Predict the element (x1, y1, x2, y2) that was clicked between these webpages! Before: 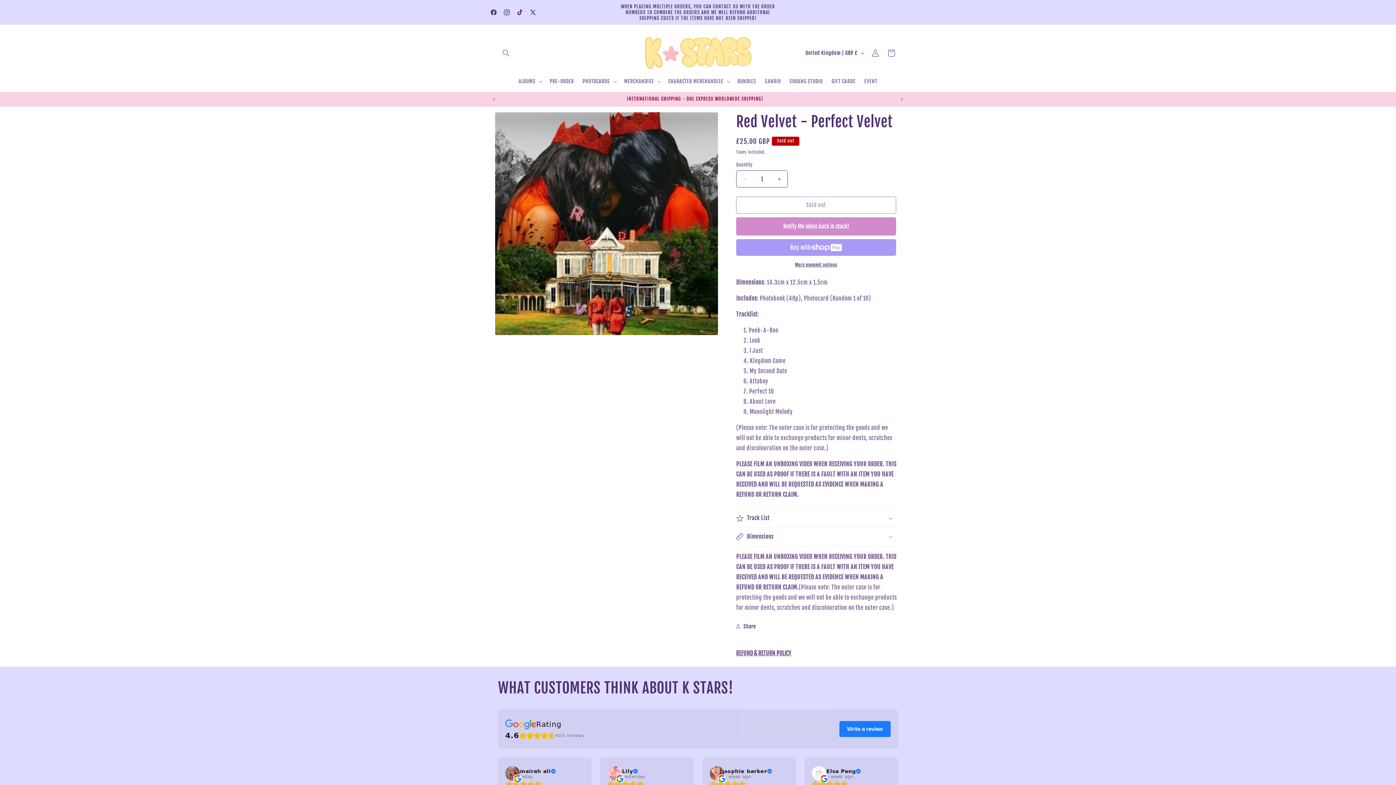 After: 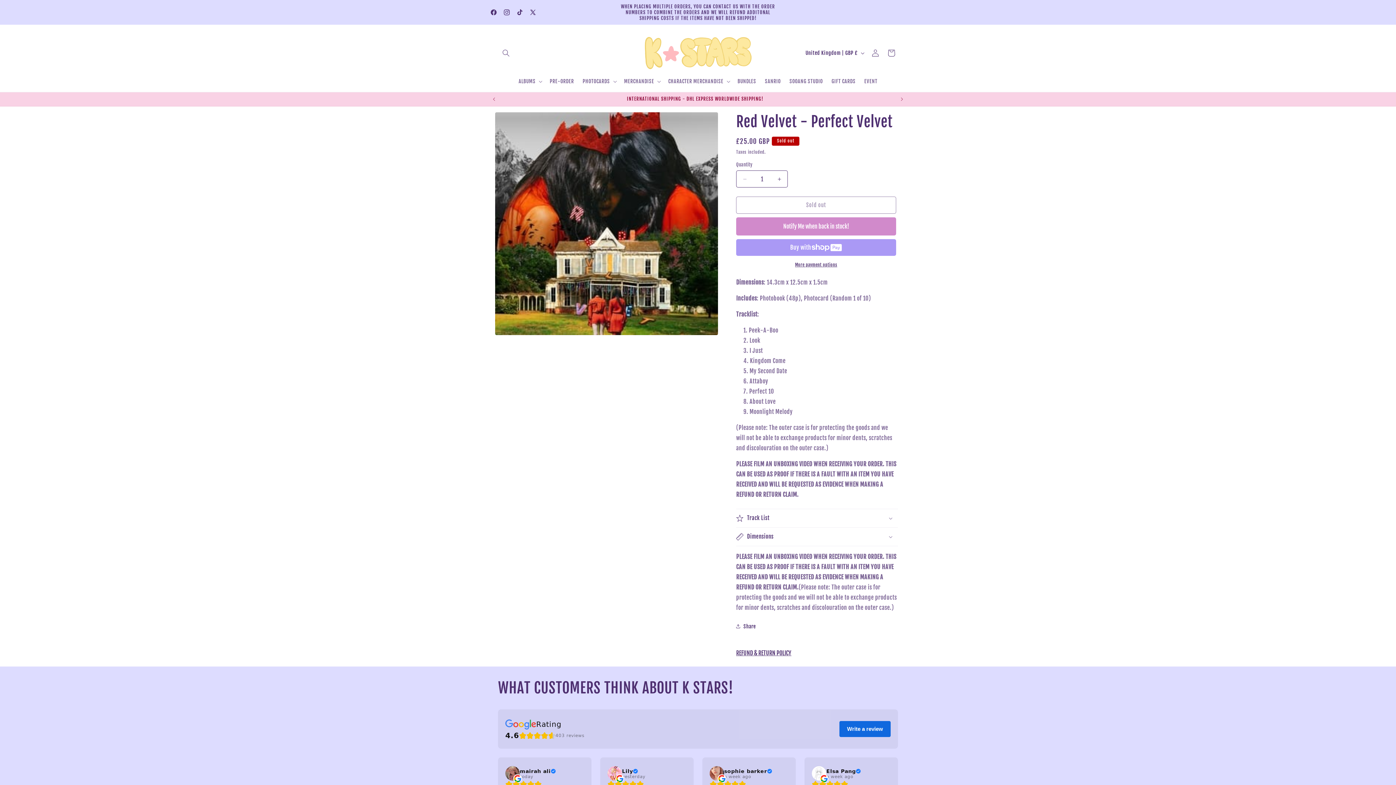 Action: label: Write a review bbox: (839, 721, 890, 737)